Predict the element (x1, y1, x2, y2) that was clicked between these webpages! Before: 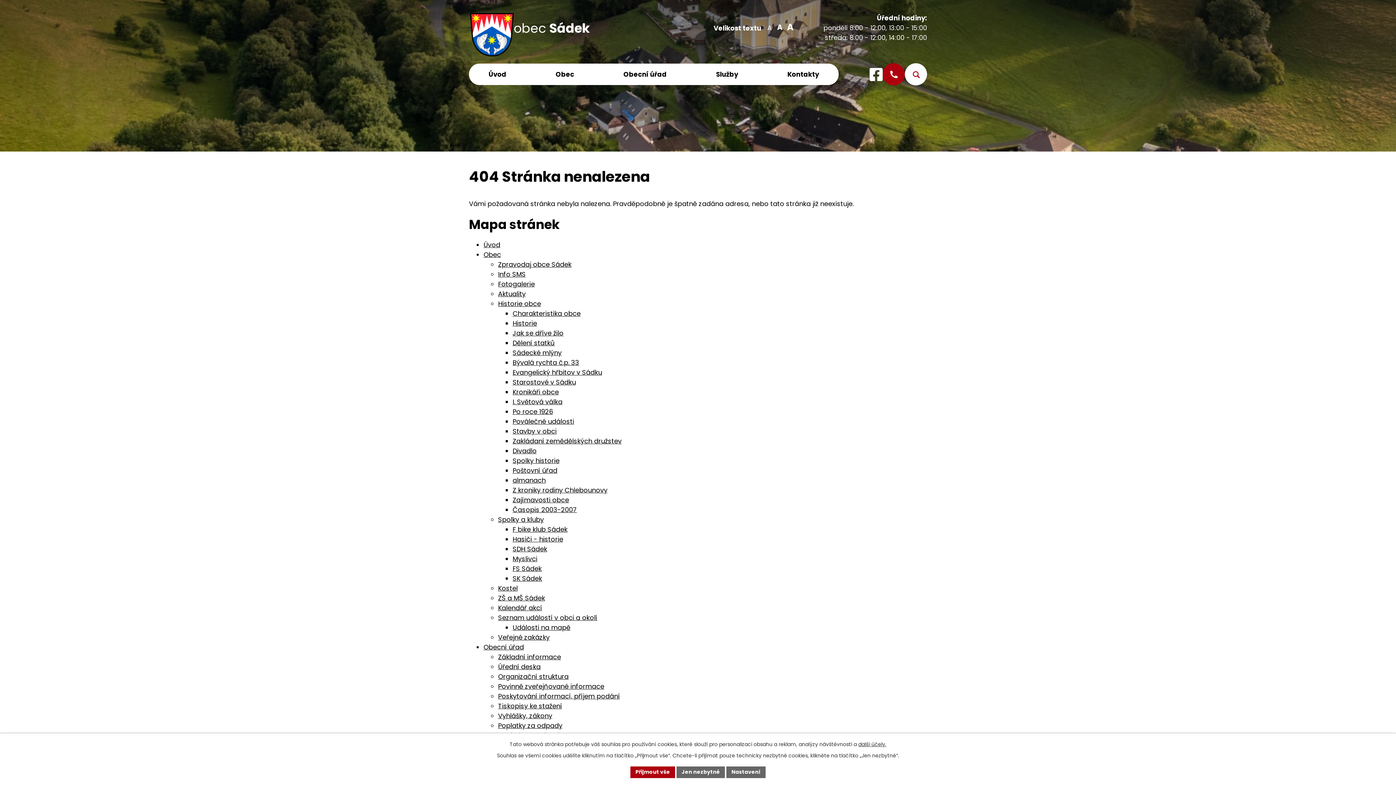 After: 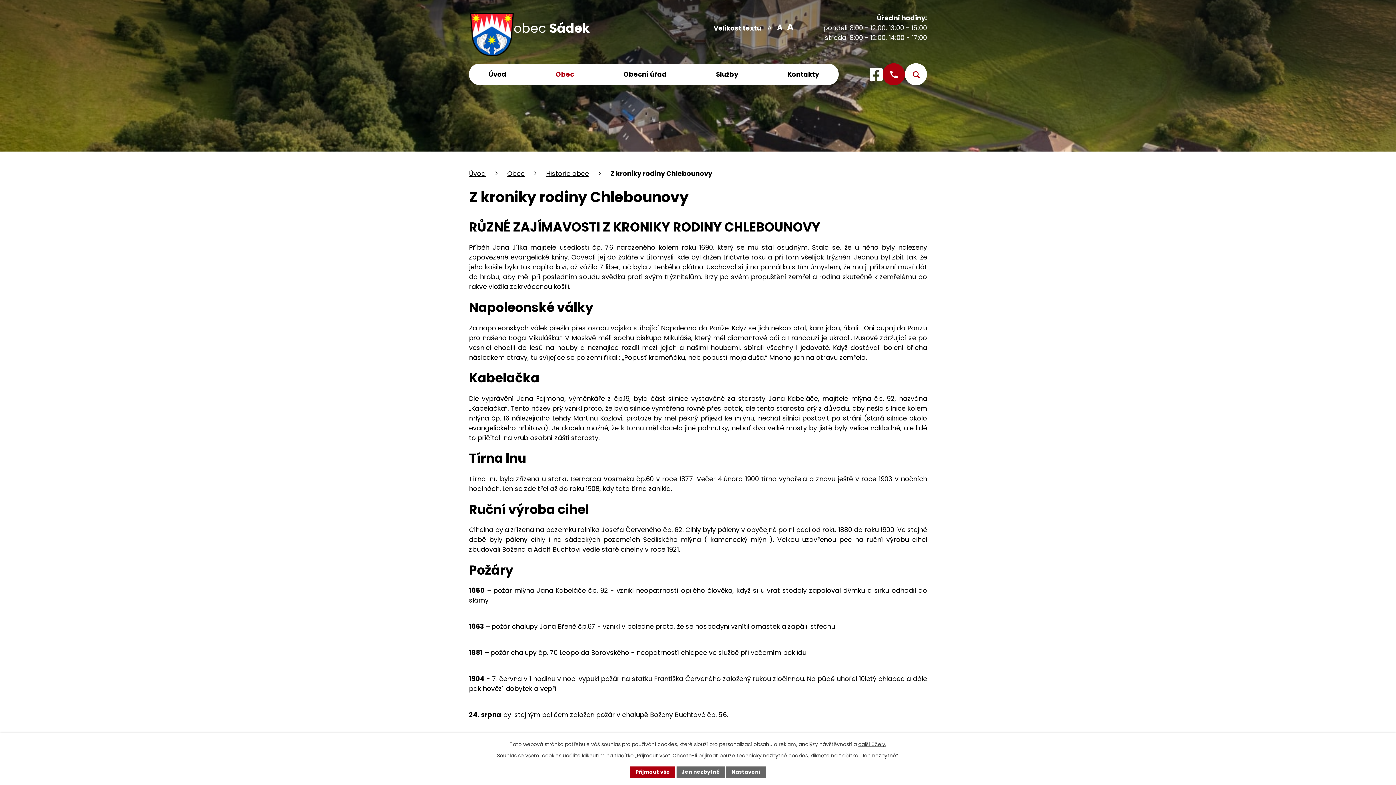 Action: bbox: (512, 485, 607, 494) label: Z kroniky rodiny Chlebounovy